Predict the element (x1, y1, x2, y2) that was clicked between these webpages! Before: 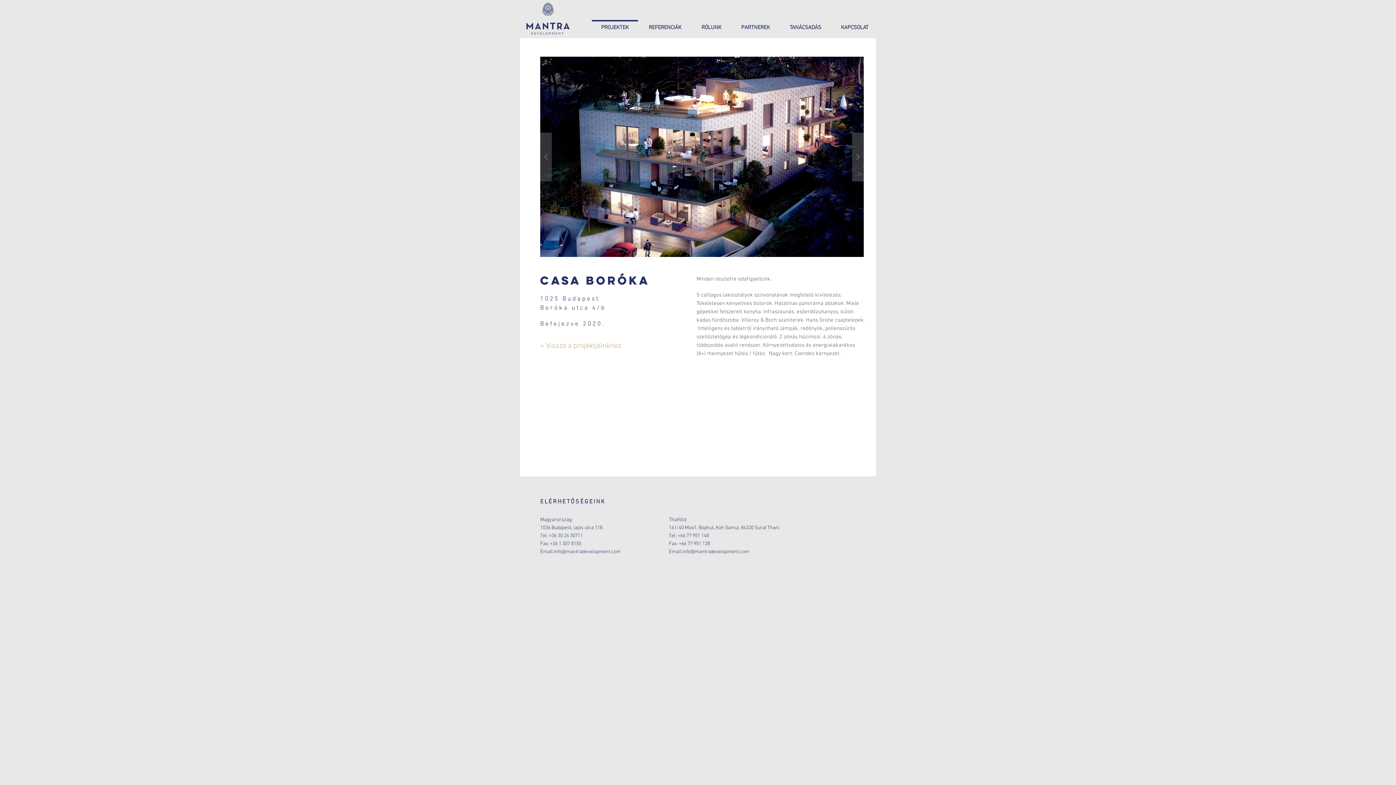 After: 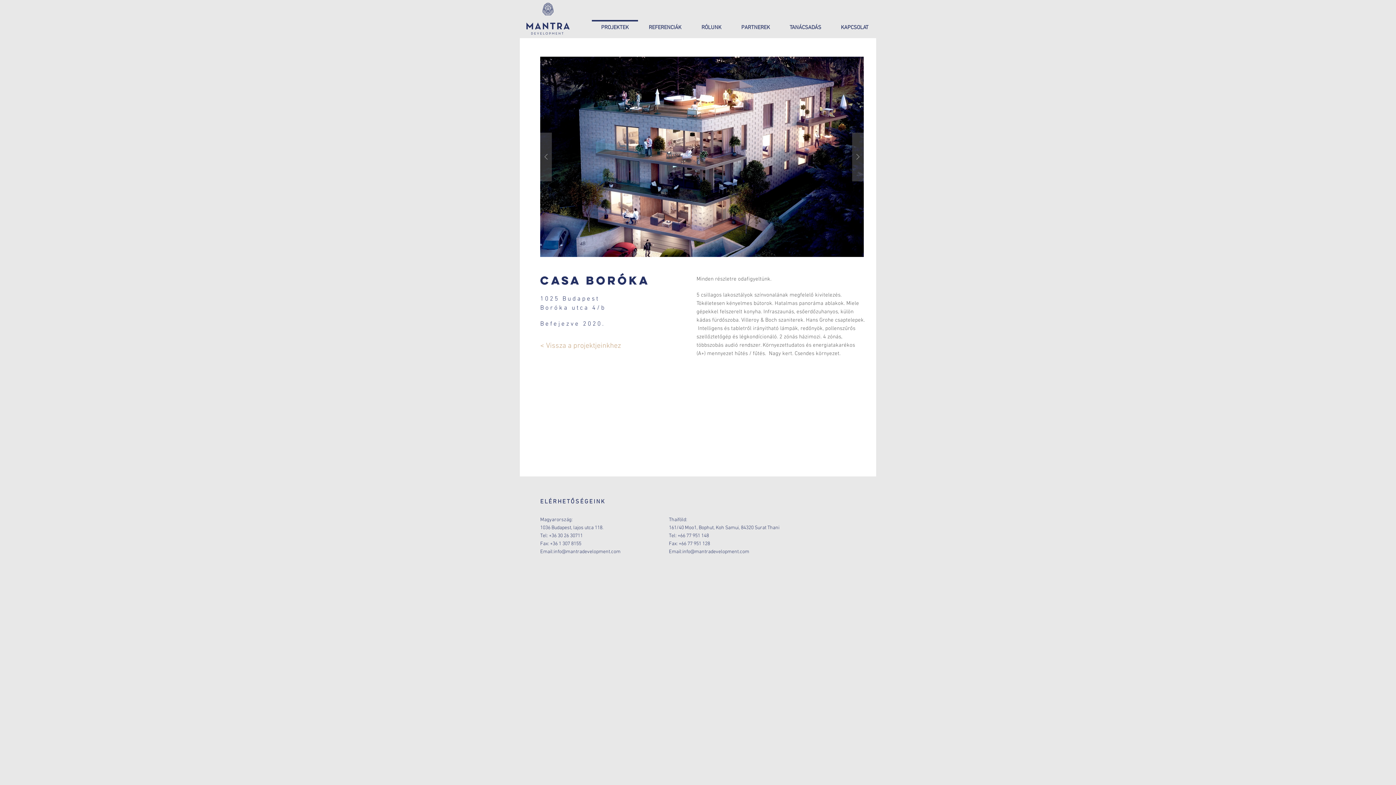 Action: bbox: (553, 549, 620, 555) label: info@mantradevelopment.com